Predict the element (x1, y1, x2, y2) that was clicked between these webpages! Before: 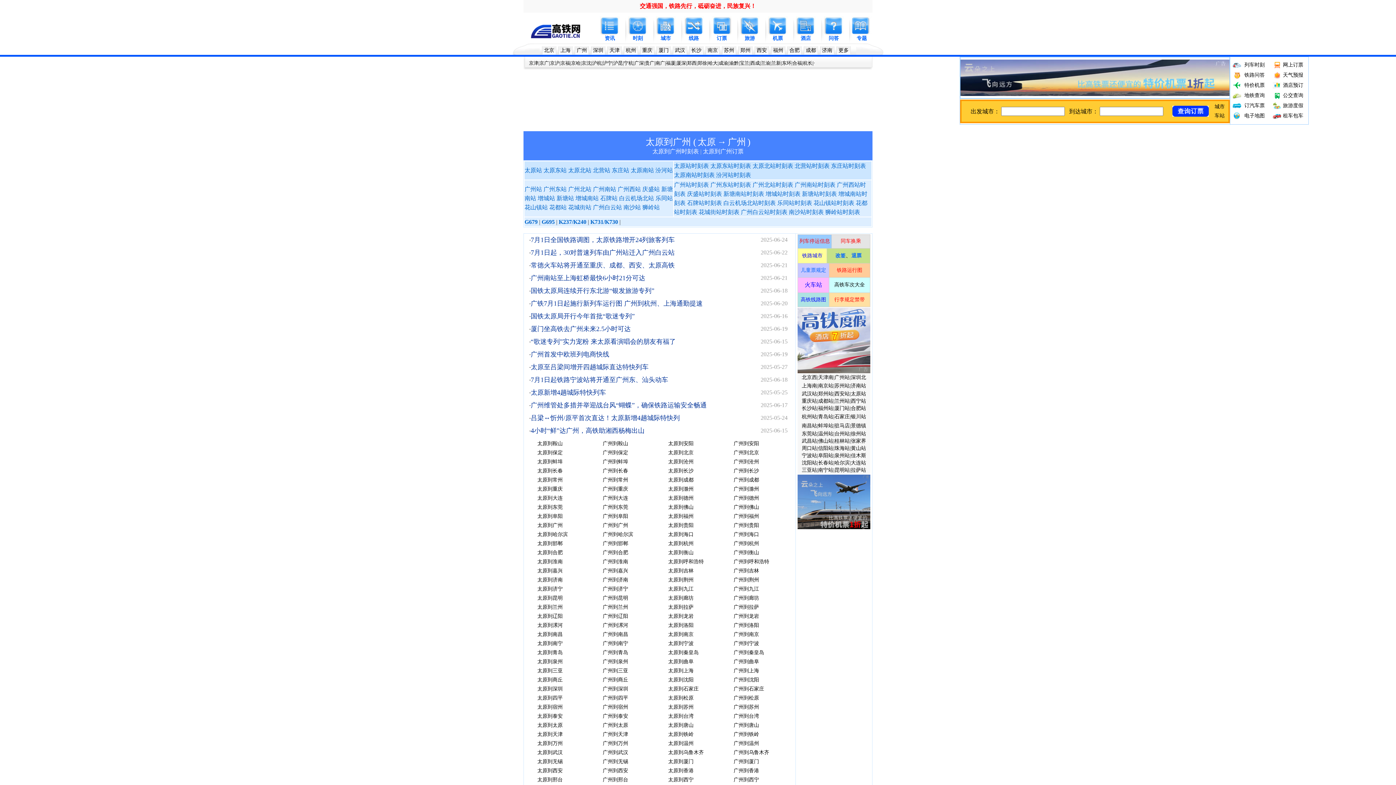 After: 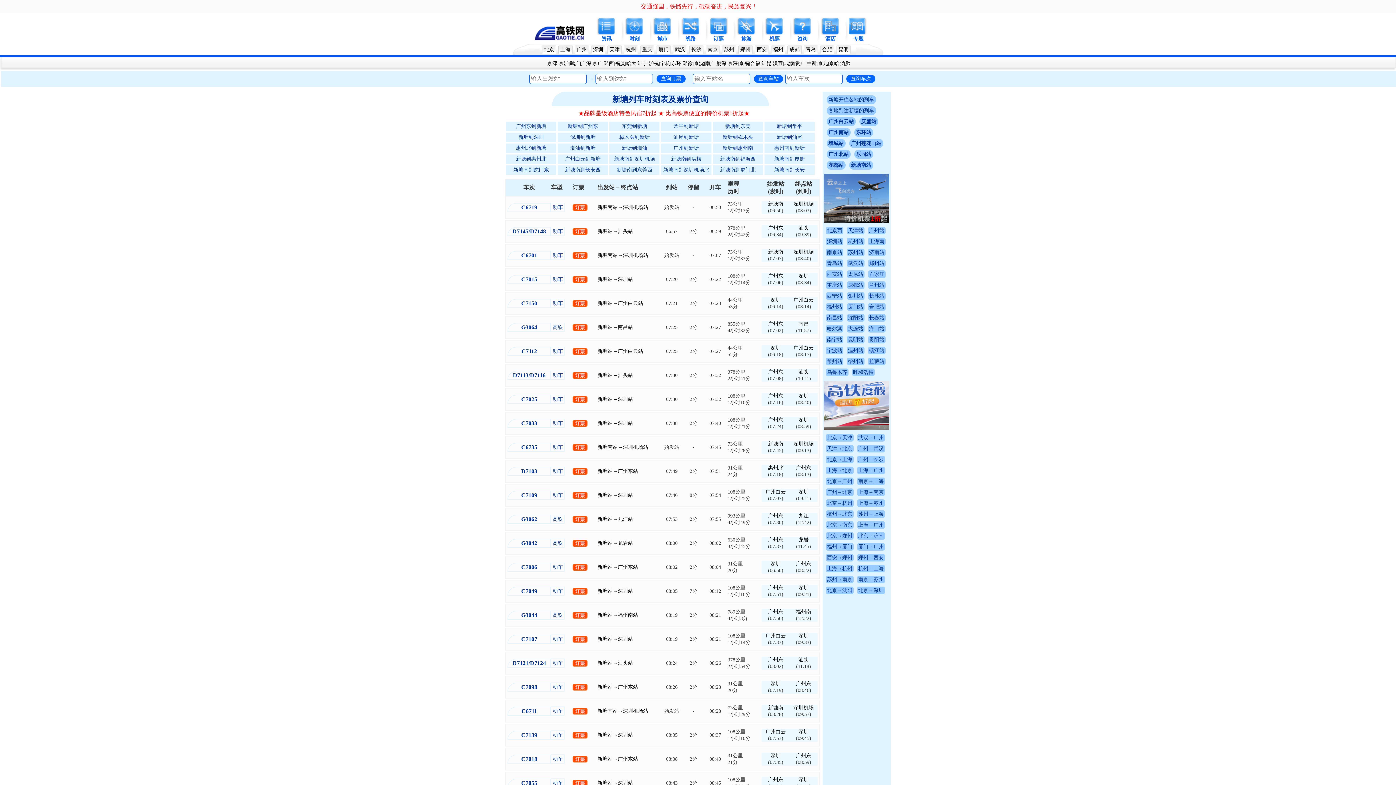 Action: bbox: (802, 190, 837, 197) label: 新塘站时刻表